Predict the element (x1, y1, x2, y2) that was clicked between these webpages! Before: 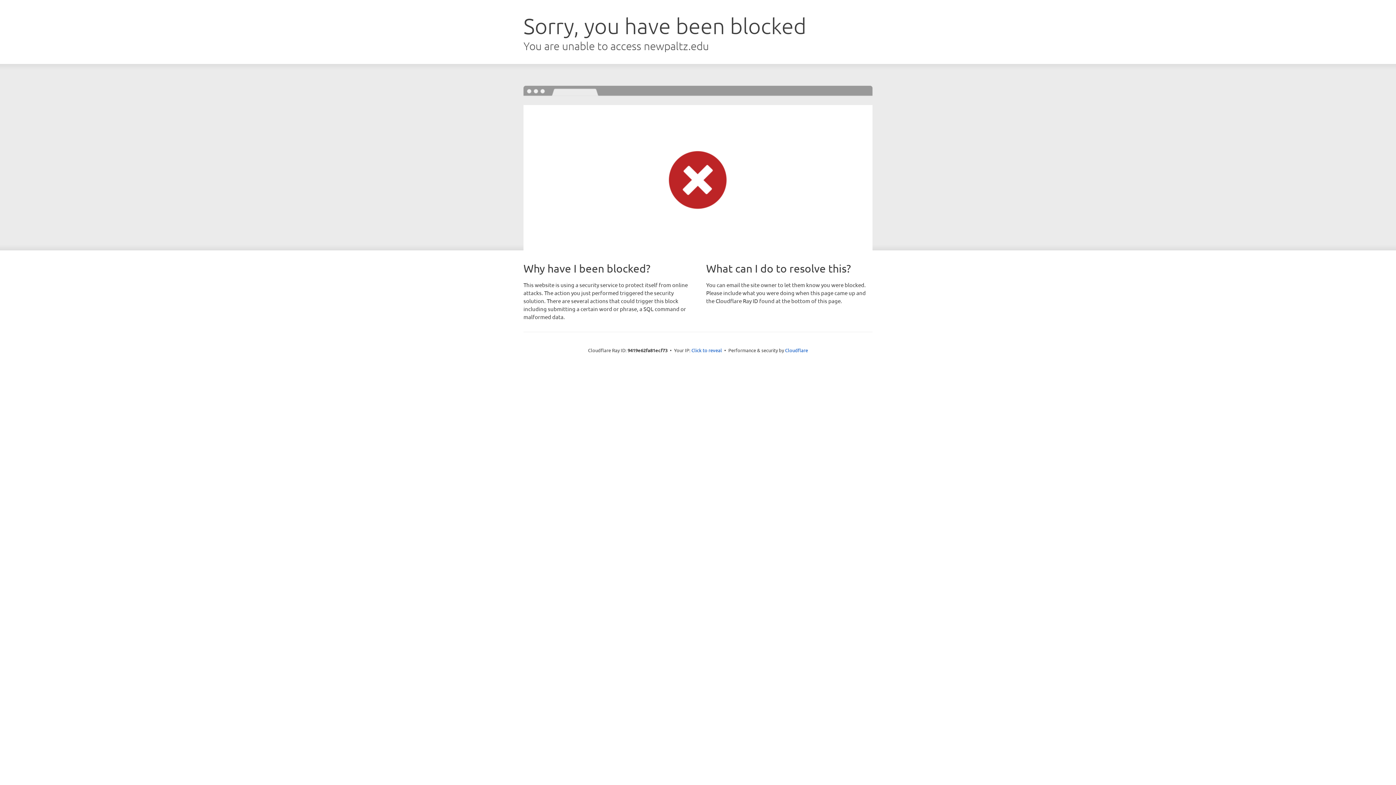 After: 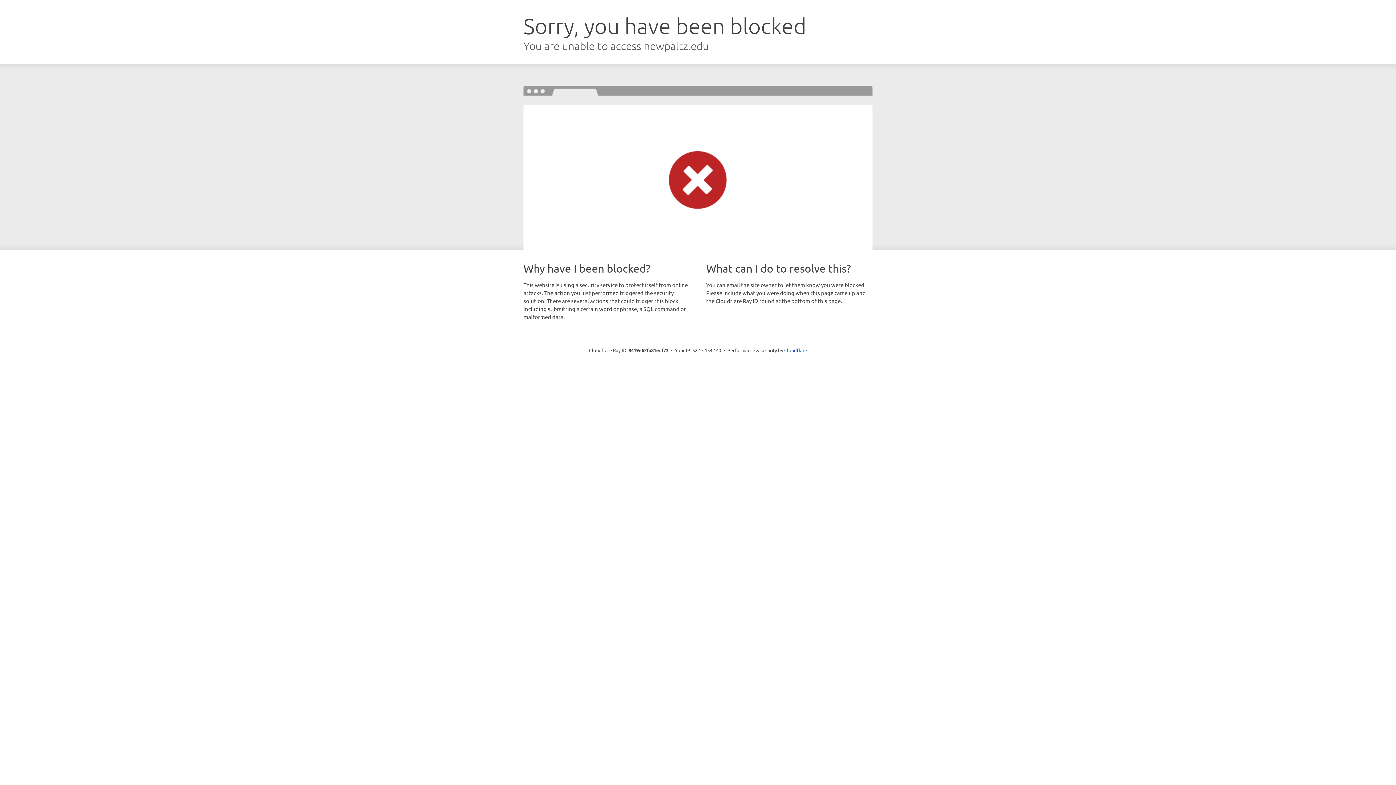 Action: bbox: (691, 346, 722, 353) label: Click to reveal